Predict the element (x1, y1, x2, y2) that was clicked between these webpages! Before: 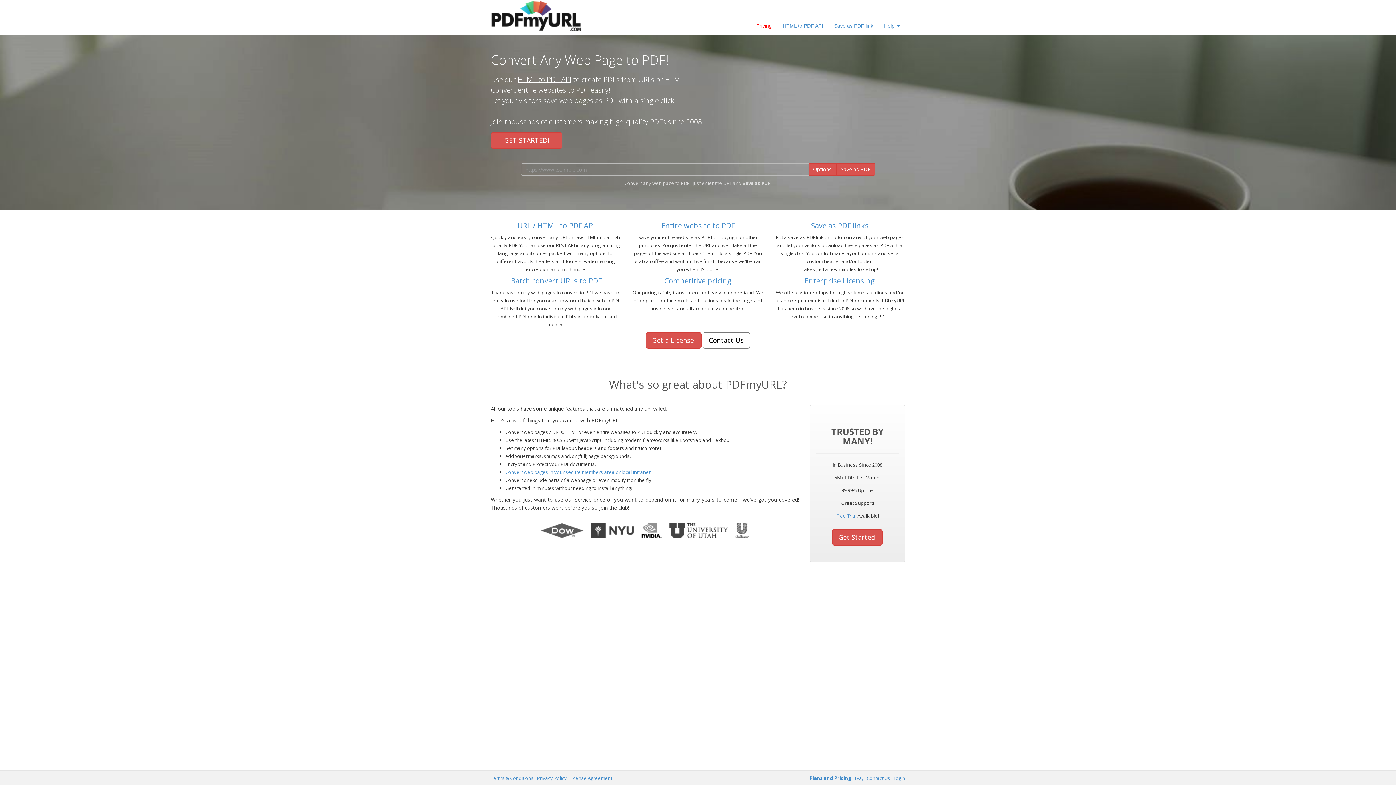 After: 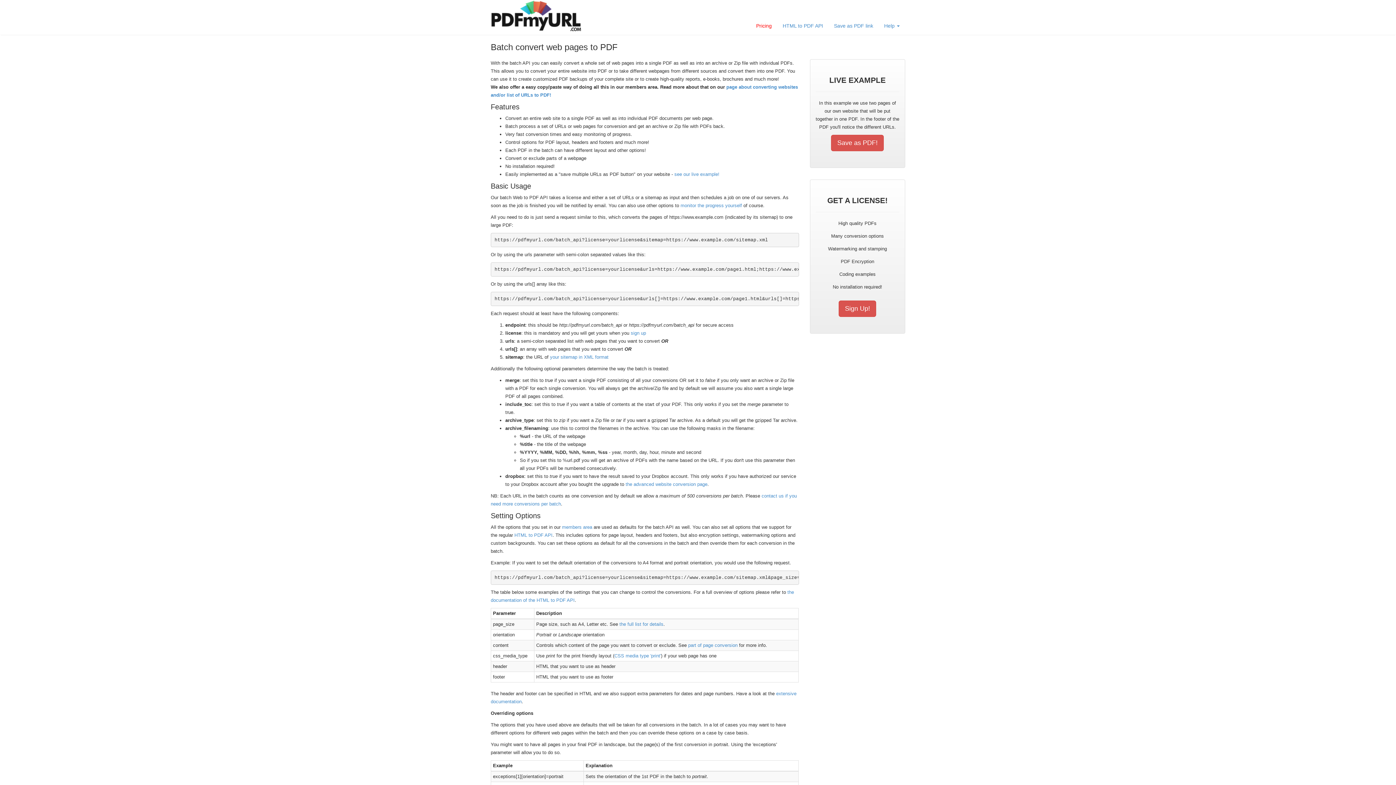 Action: label: Batch convert URLs to PDF bbox: (490, 277, 621, 285)